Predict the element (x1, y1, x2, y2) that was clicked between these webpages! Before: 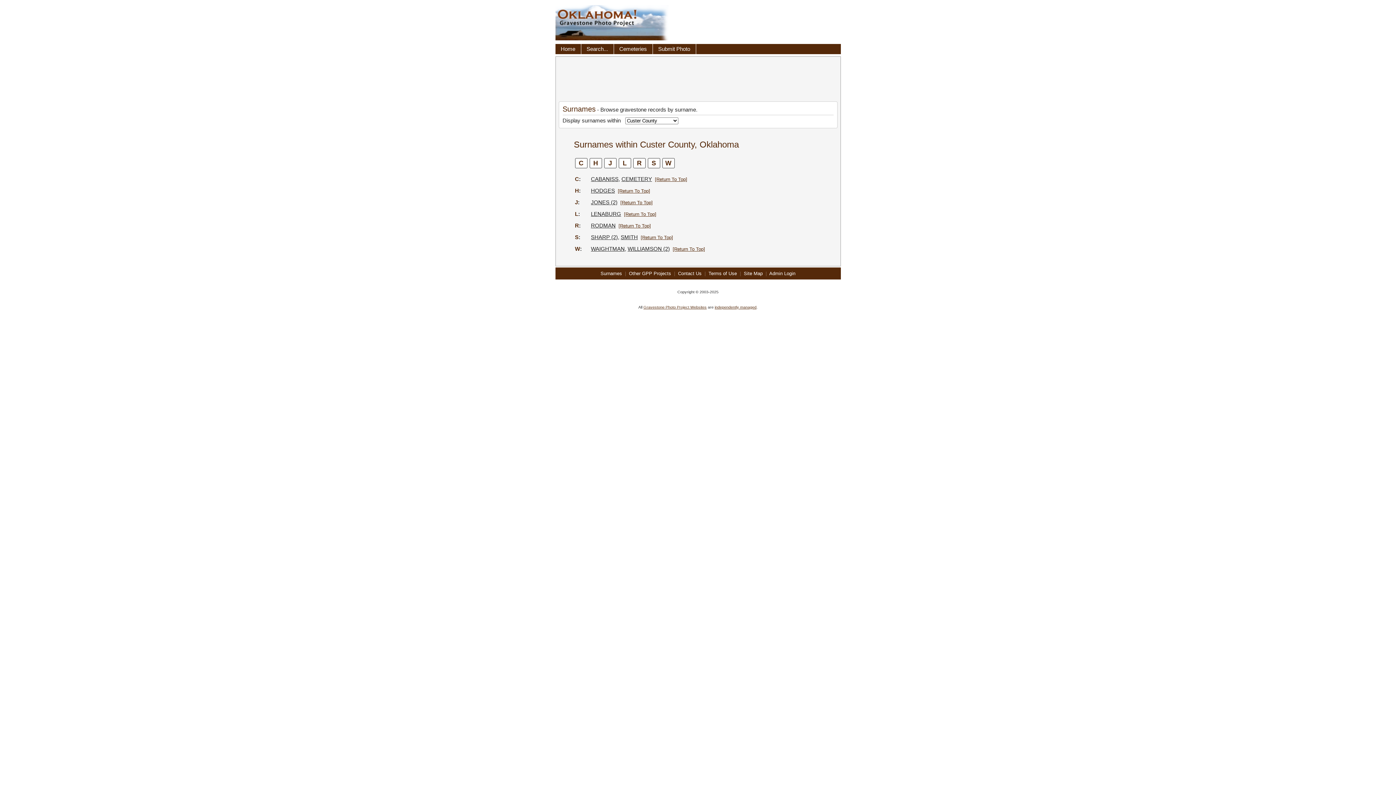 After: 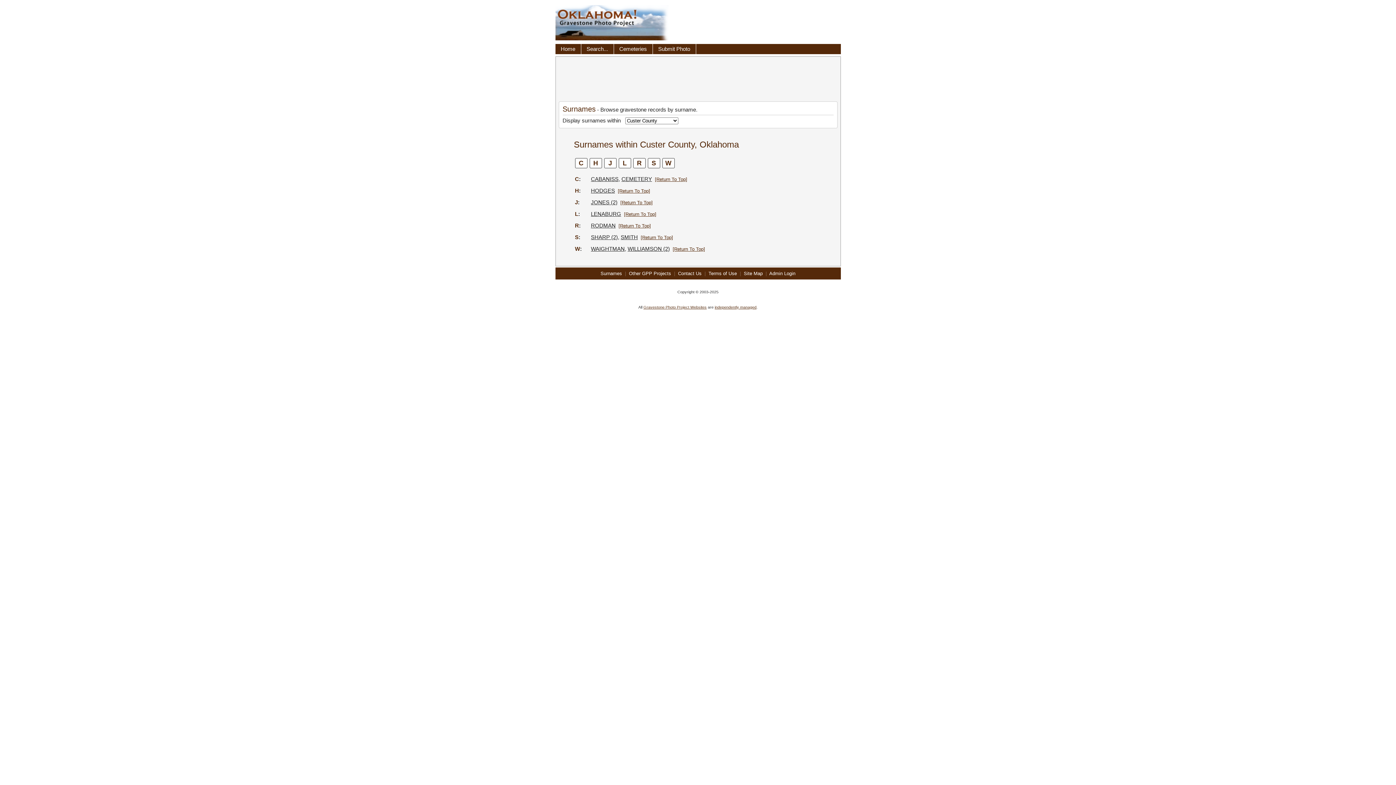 Action: label: S bbox: (575, 234, 578, 240)